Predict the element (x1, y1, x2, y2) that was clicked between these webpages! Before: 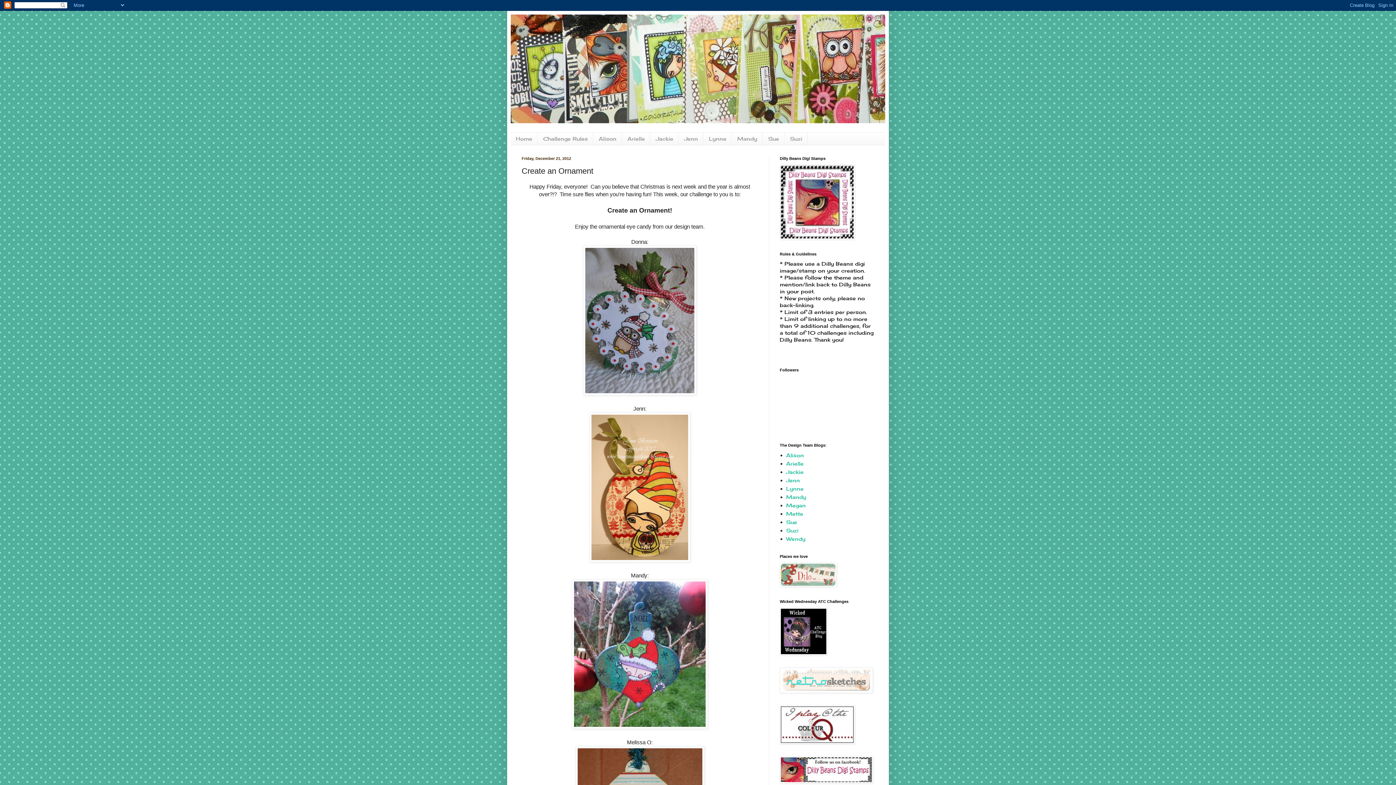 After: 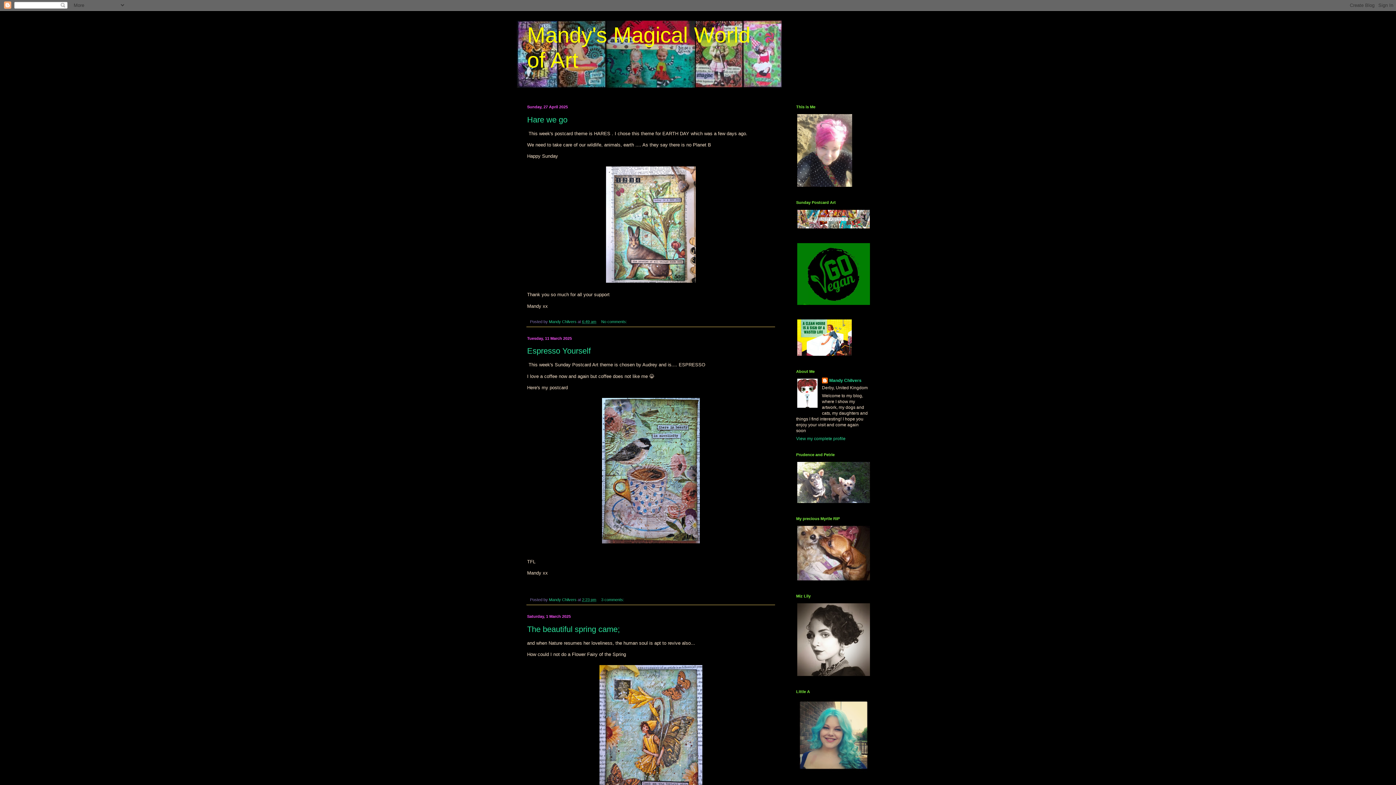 Action: label: Mandy bbox: (732, 132, 762, 145)